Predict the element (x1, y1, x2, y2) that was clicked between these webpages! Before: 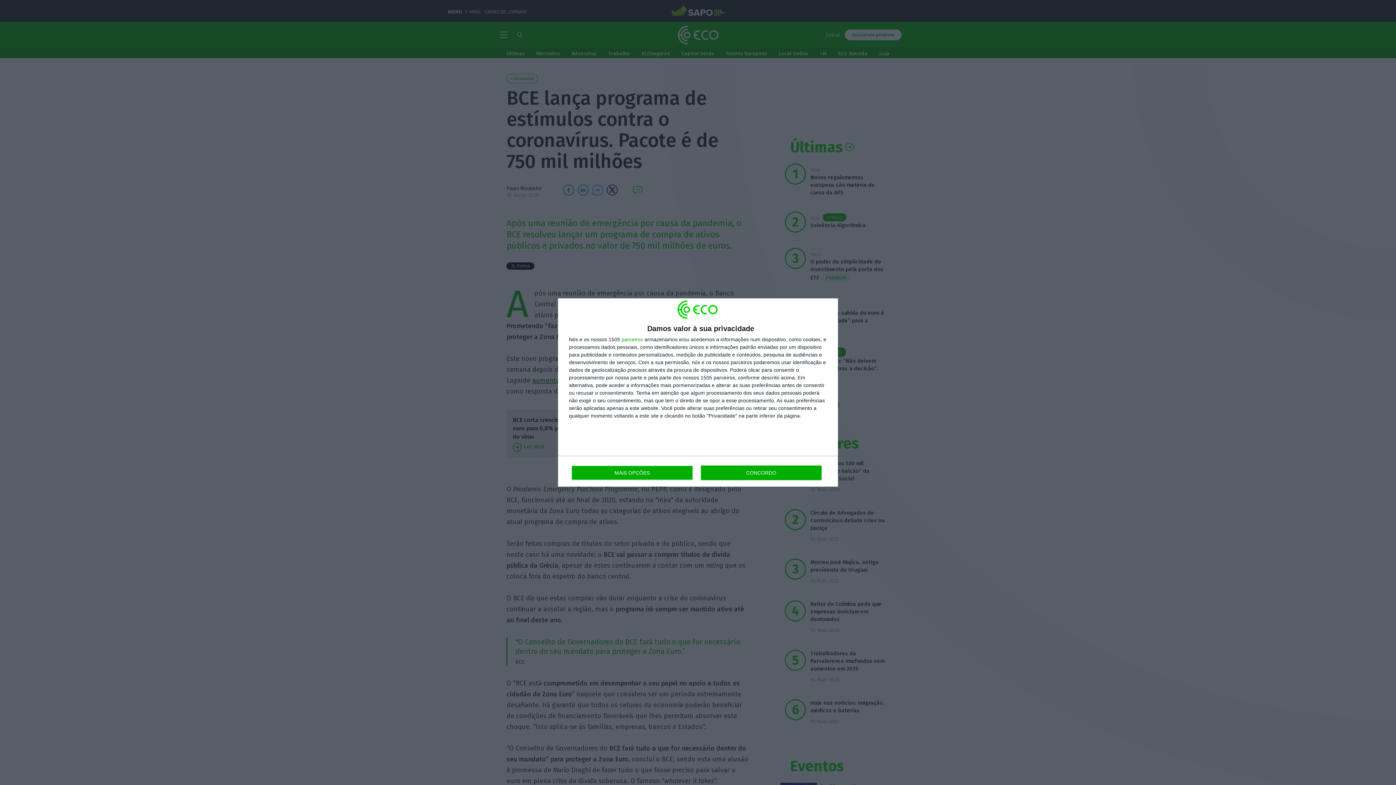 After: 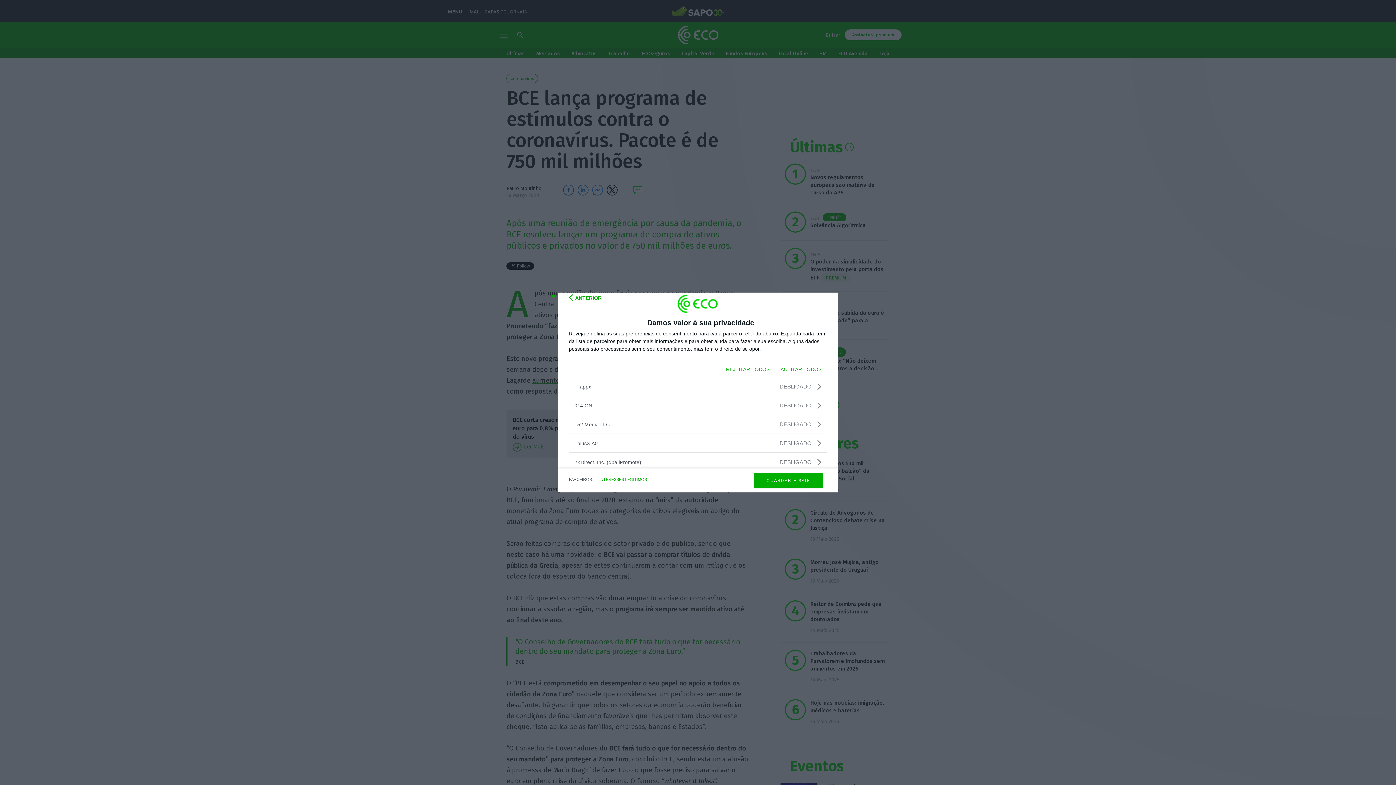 Action: bbox: (621, 337, 643, 342) label: parceiros